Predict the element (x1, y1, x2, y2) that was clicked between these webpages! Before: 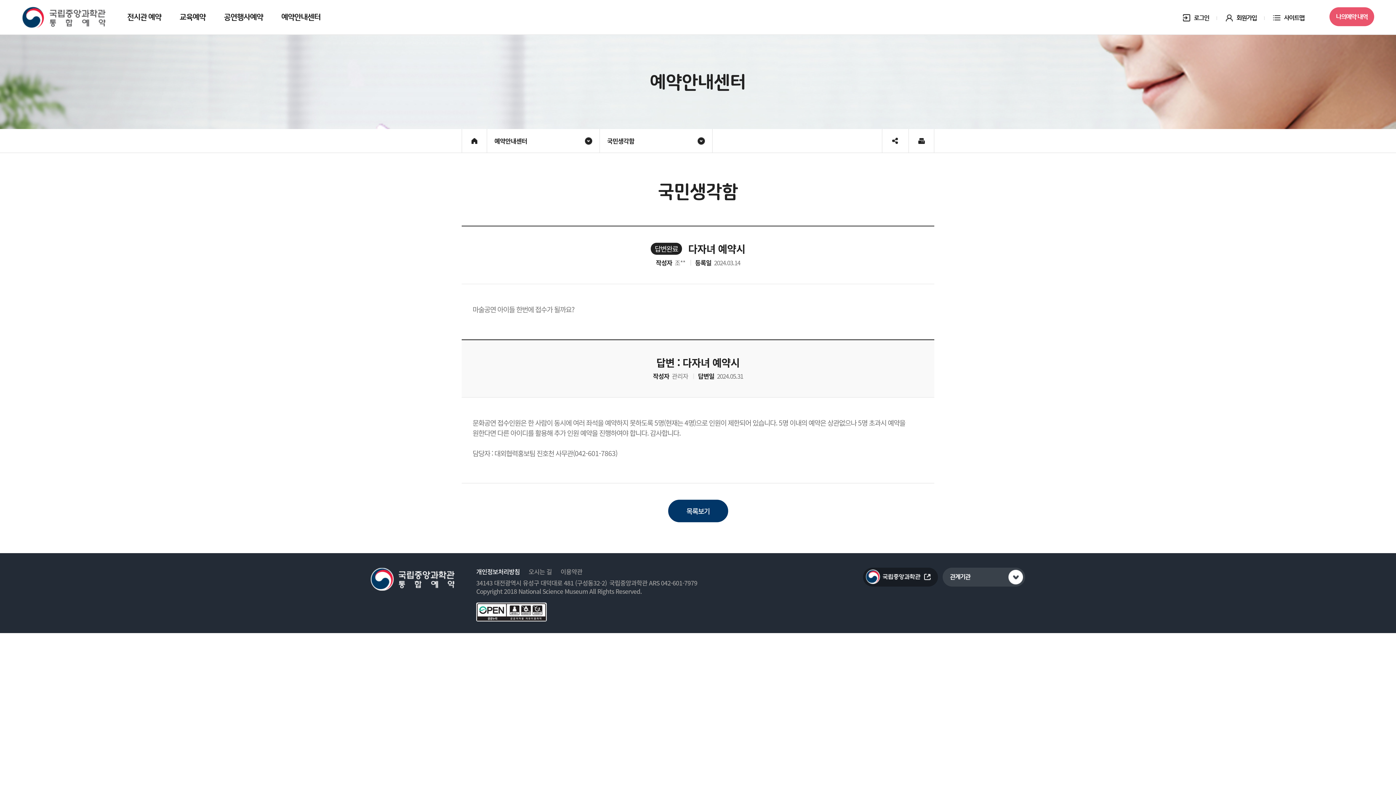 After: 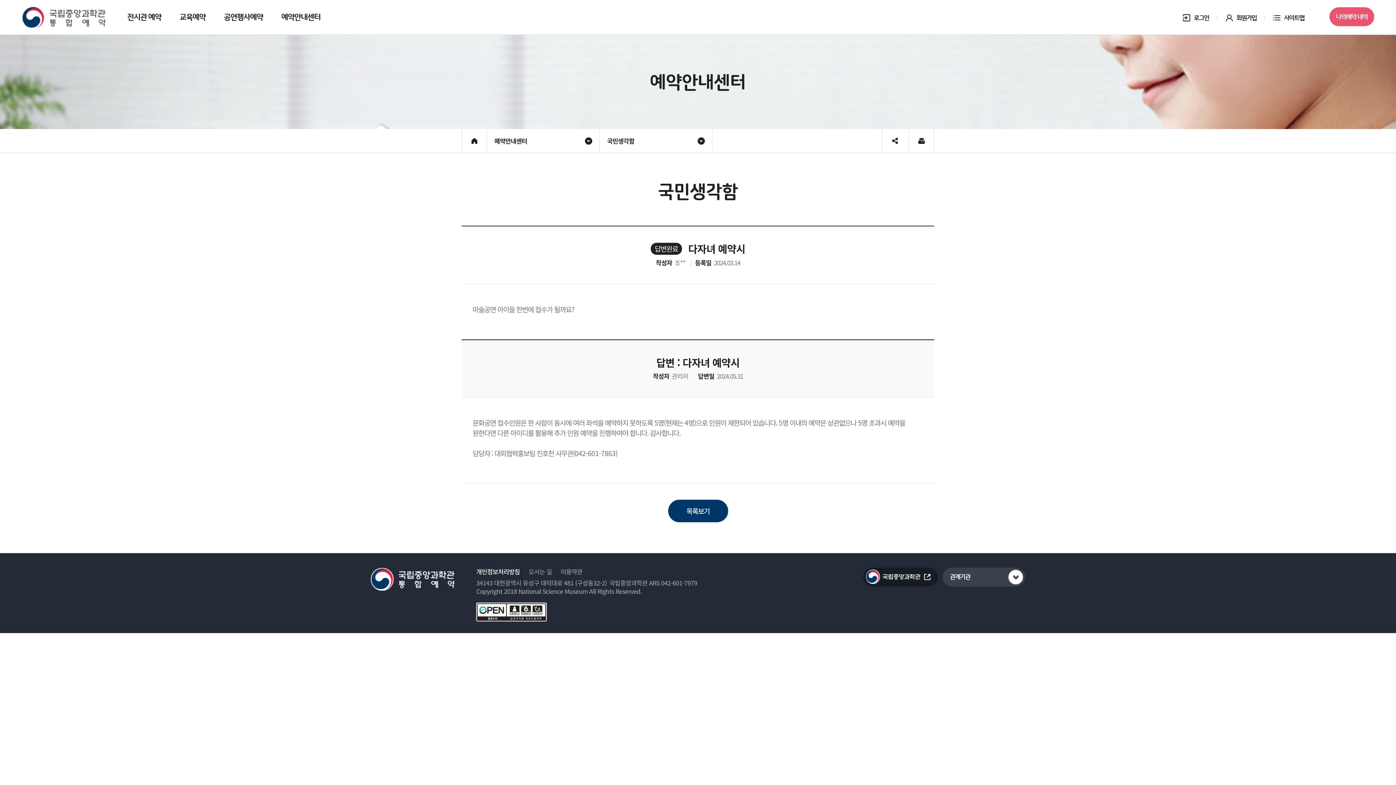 Action: label: share bbox: (882, 129, 907, 152)